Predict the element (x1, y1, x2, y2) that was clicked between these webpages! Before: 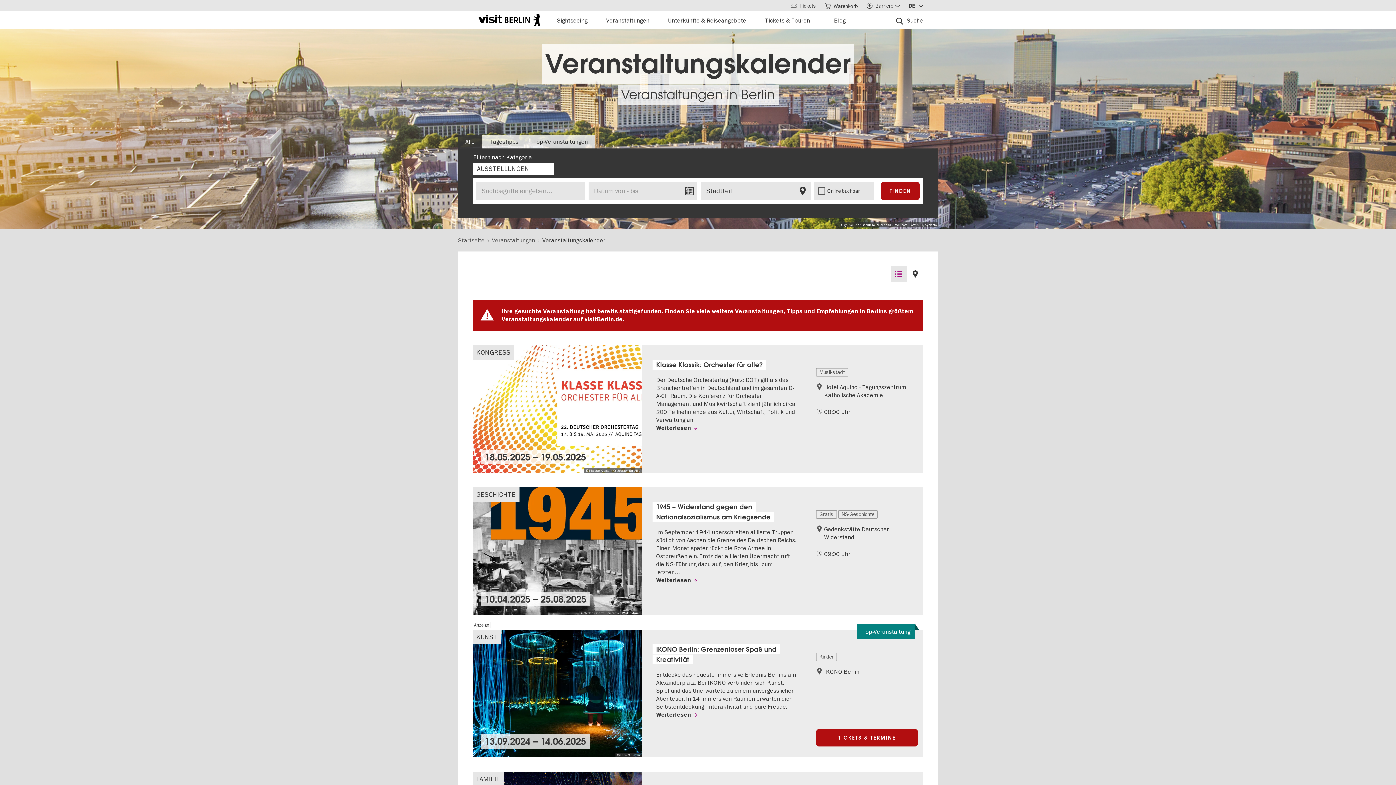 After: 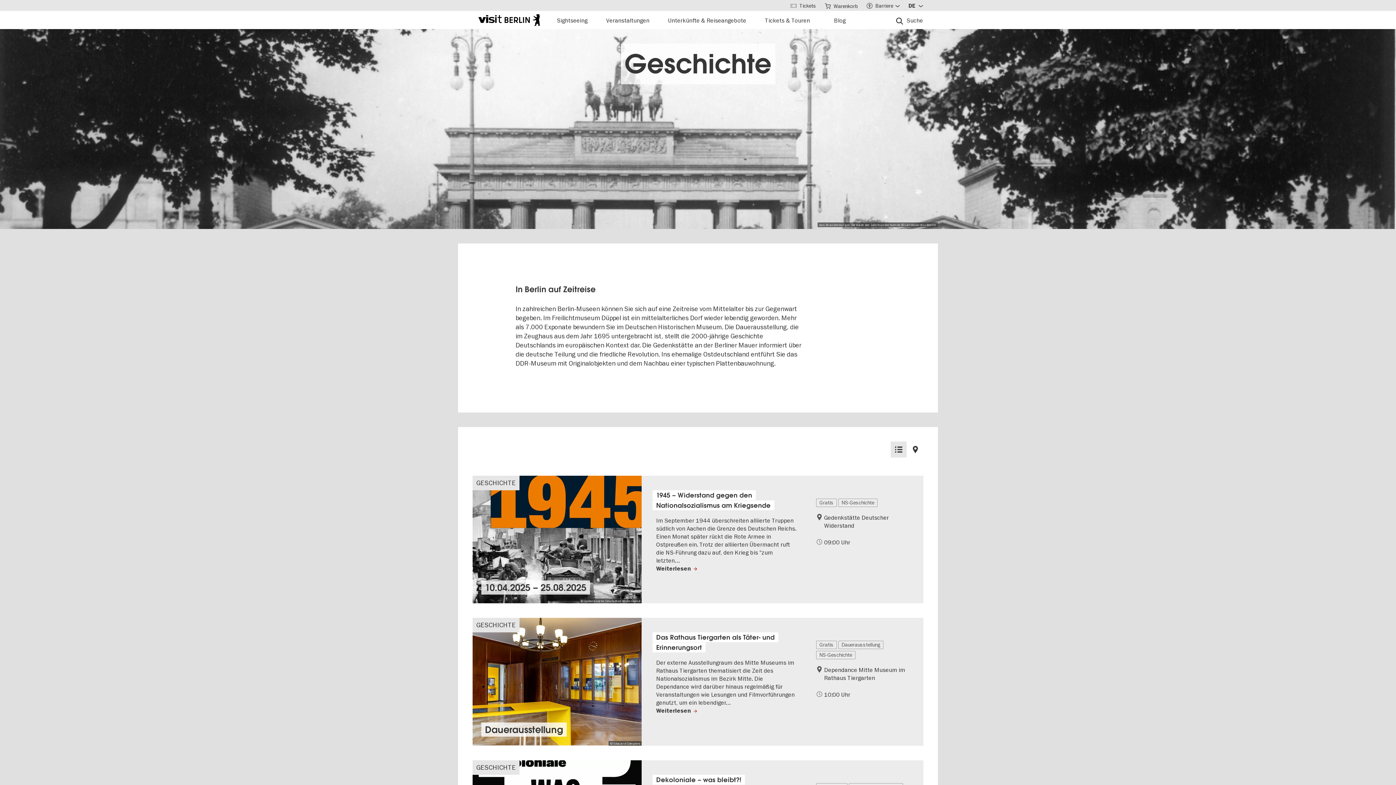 Action: bbox: (472, 487, 519, 502) label: GESCHICHTE